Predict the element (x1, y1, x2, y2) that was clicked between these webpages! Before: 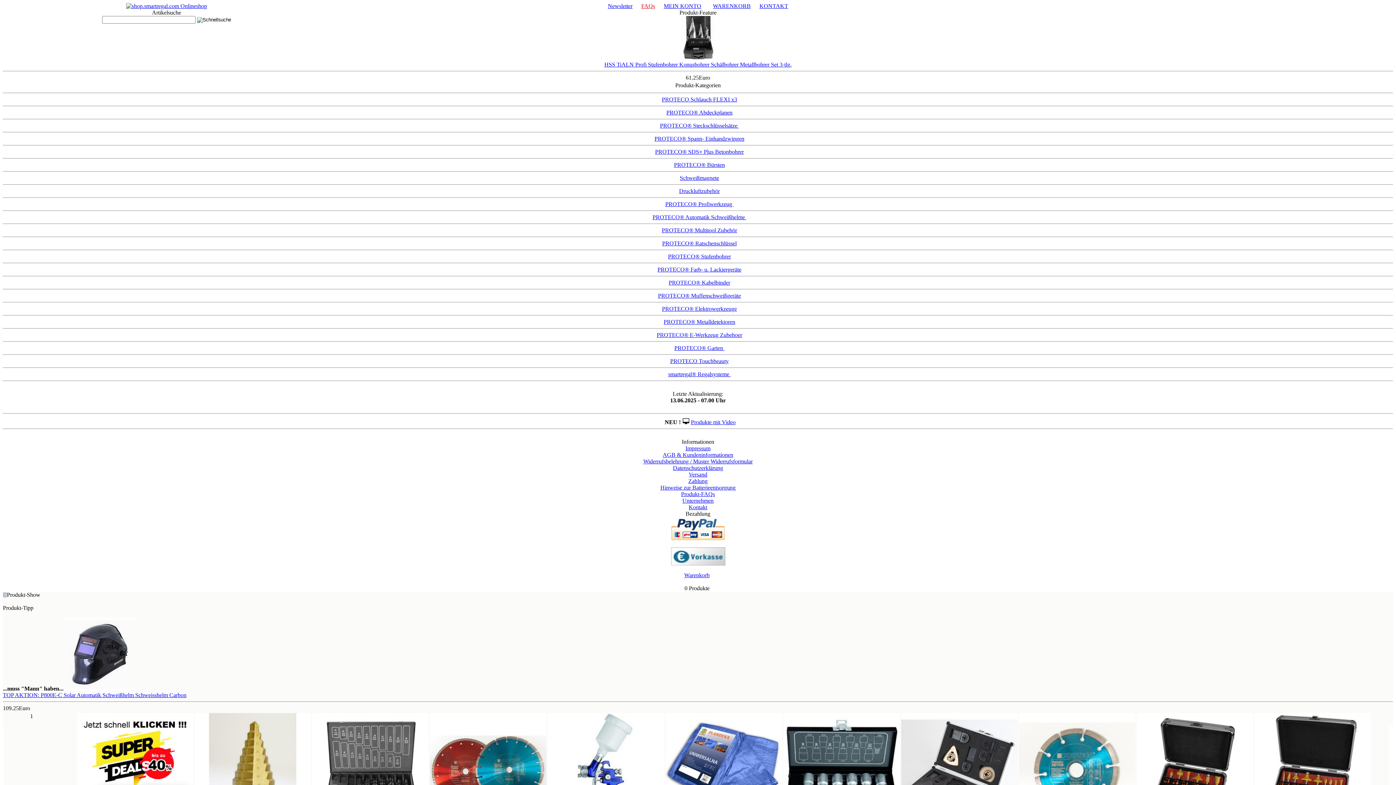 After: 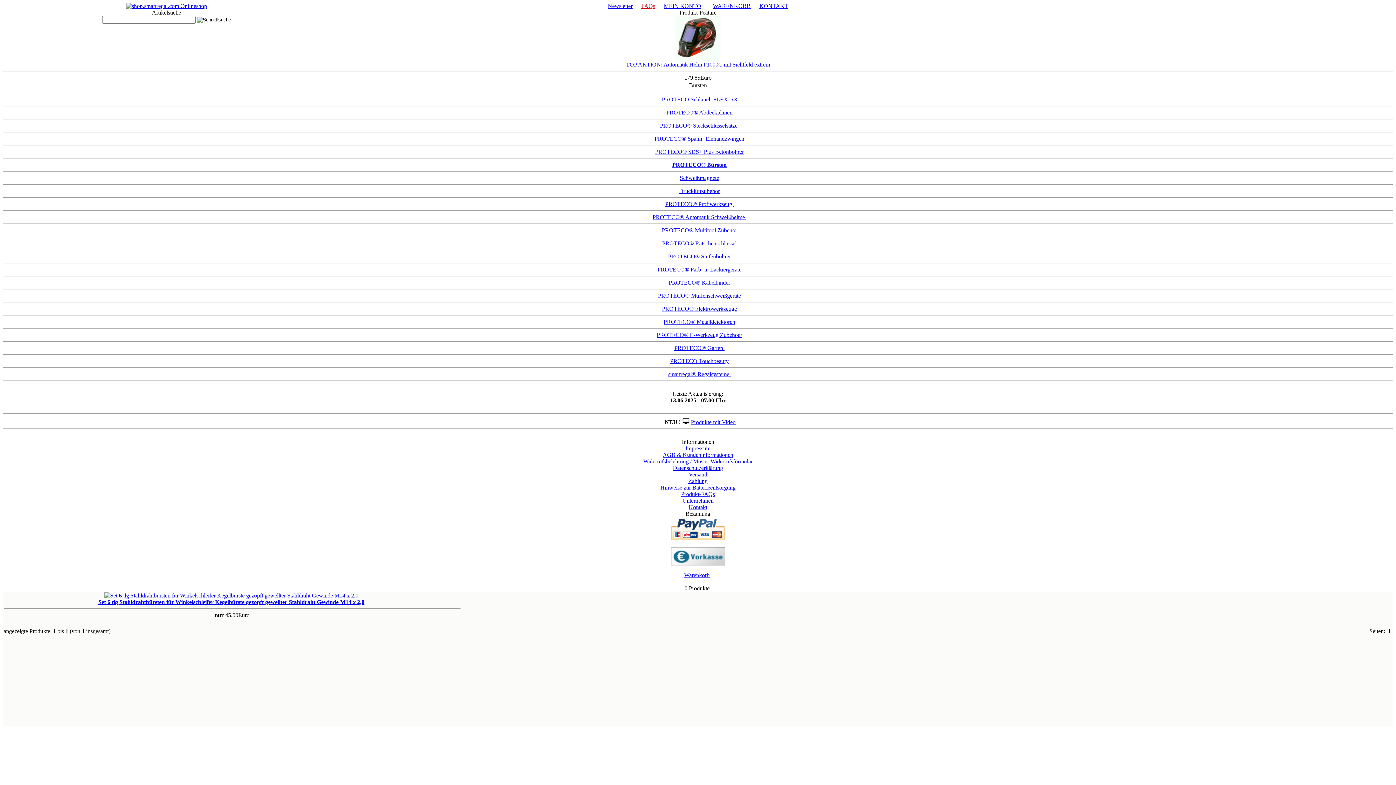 Action: bbox: (674, 161, 725, 168) label: PROTECO® Bürsten